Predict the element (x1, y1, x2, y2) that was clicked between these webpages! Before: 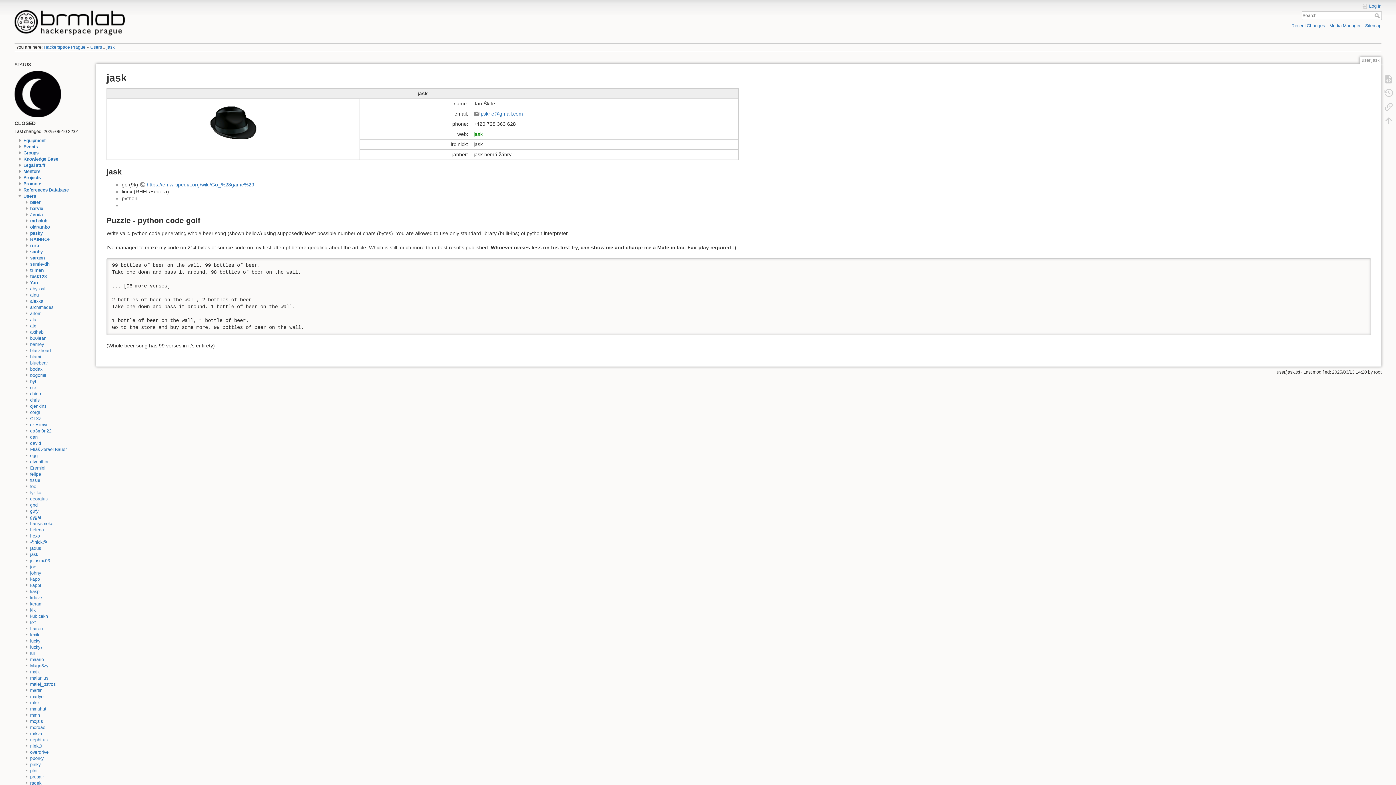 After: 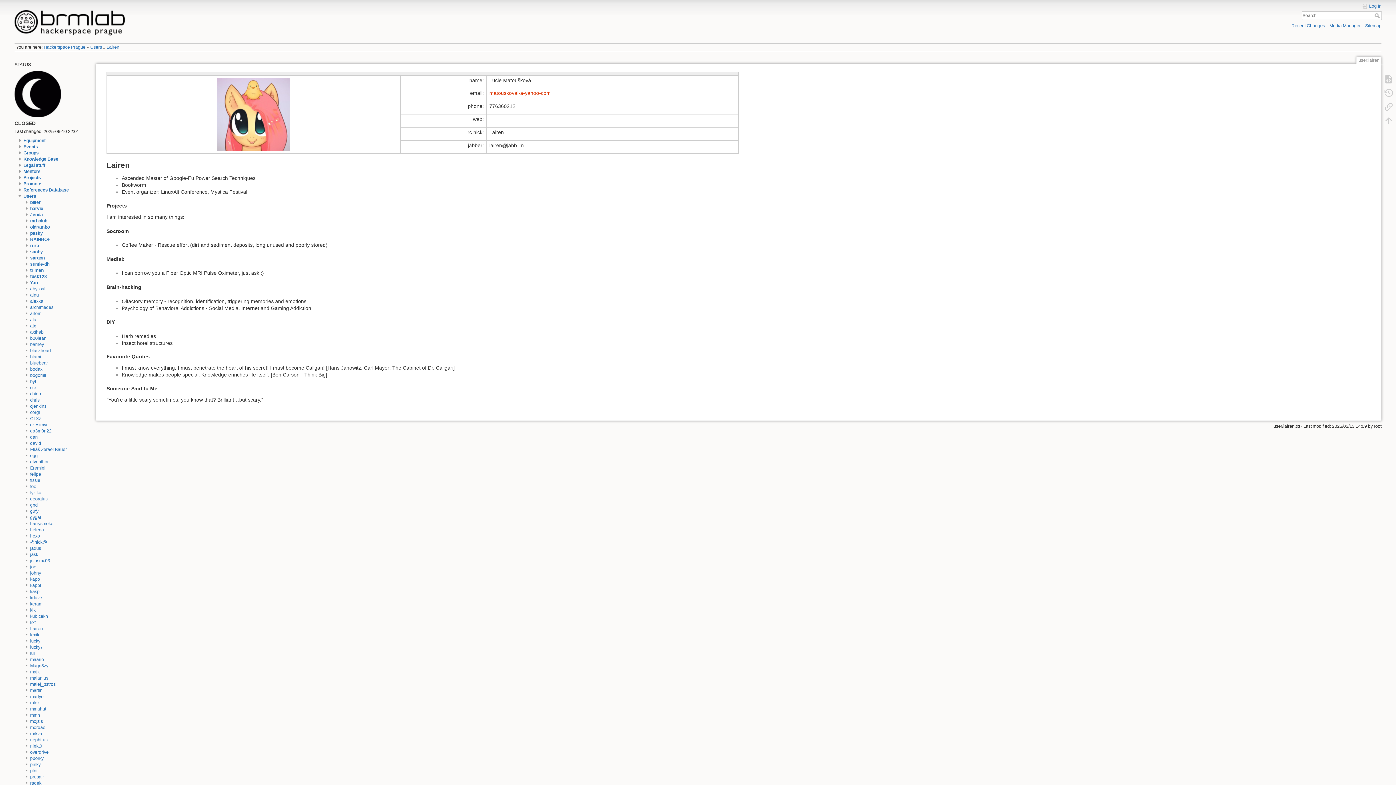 Action: label: Lairen bbox: (30, 626, 42, 631)